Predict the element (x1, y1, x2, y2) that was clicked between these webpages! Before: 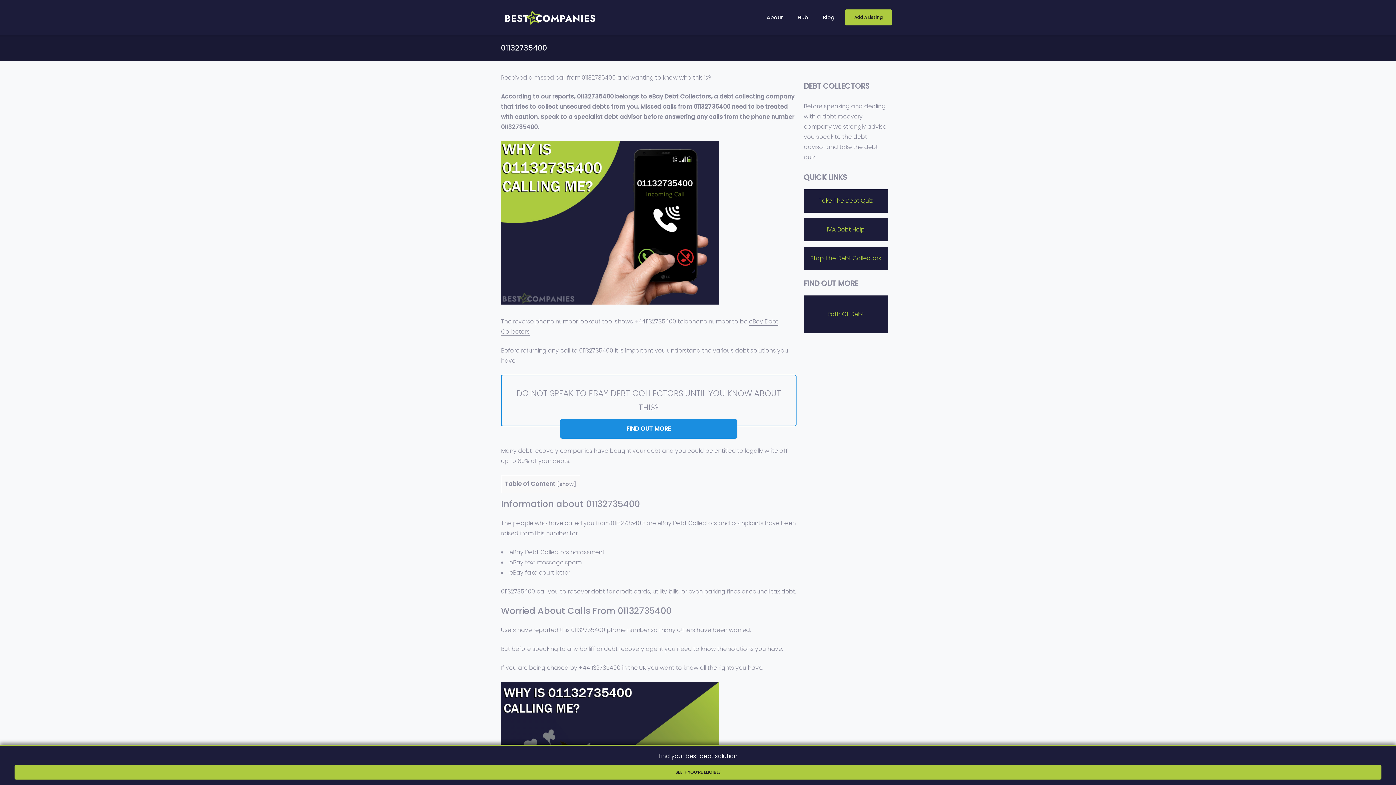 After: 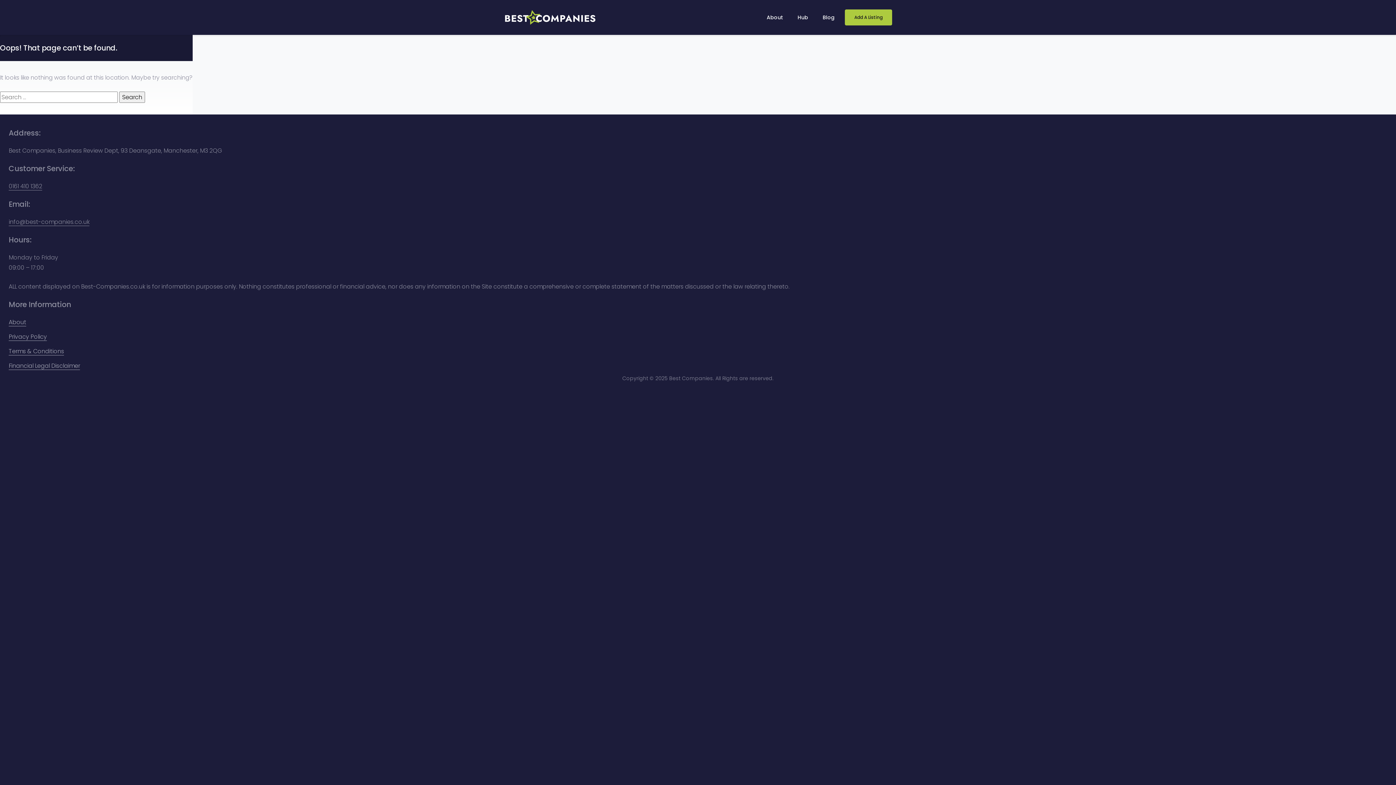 Action: label: Take The Debt Quiz bbox: (804, 189, 888, 212)